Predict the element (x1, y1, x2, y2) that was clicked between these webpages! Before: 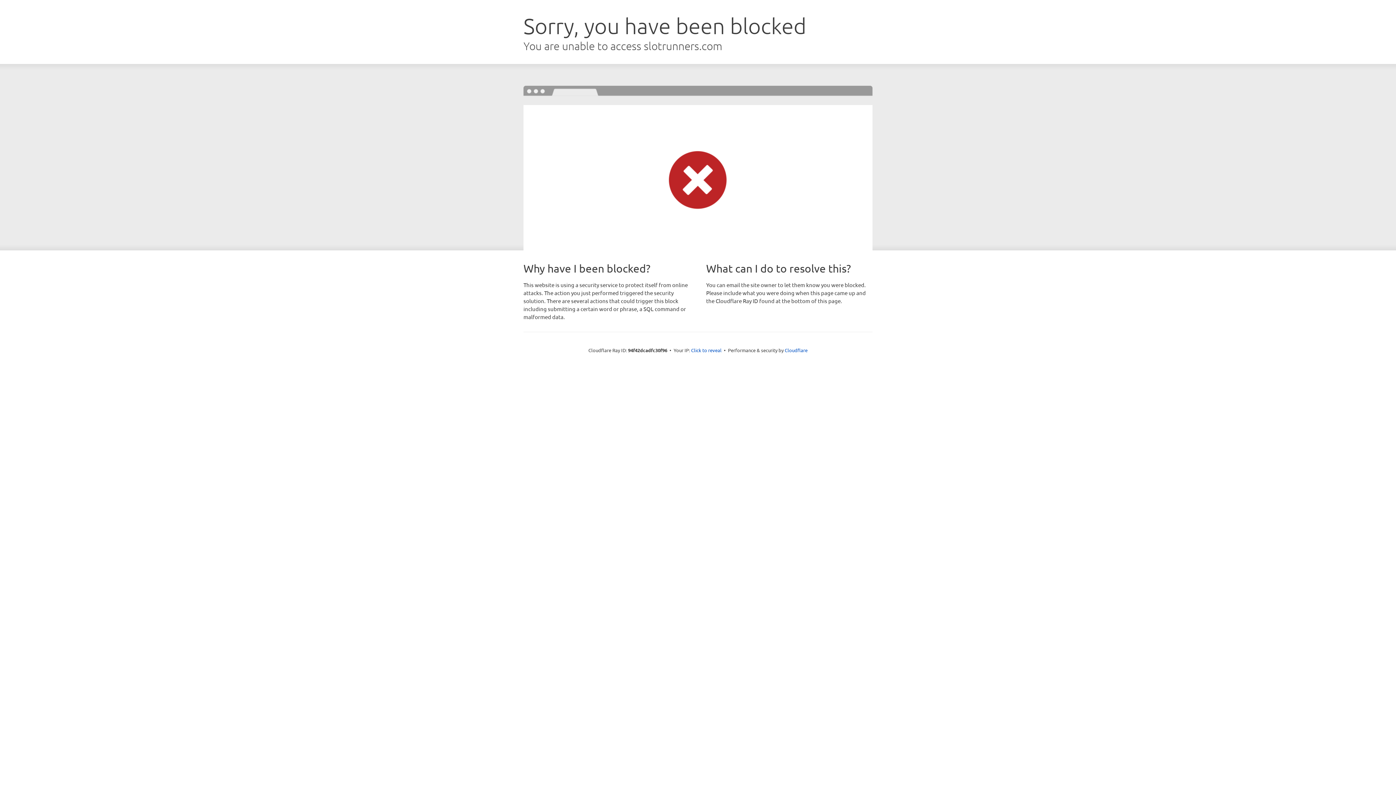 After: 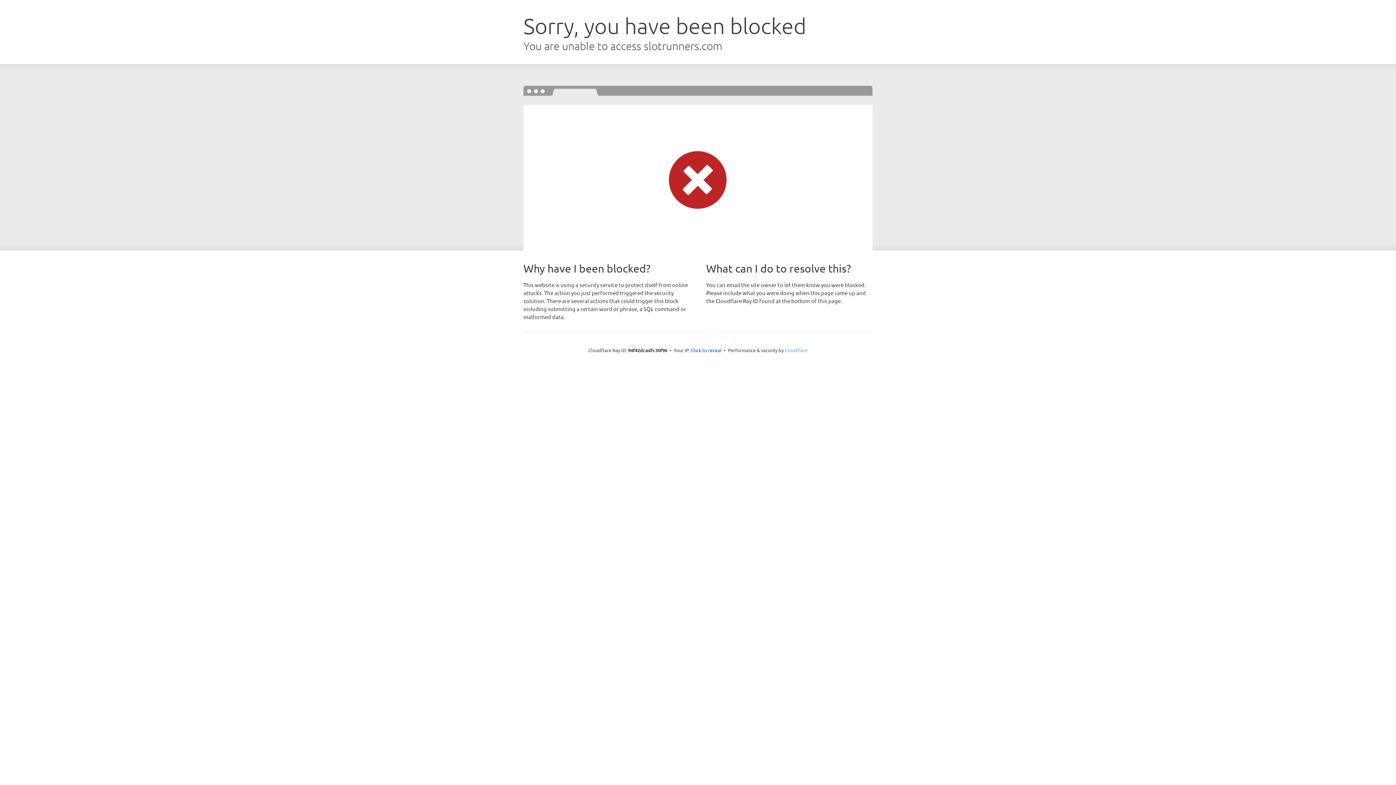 Action: bbox: (784, 347, 807, 353) label: Cloudflare